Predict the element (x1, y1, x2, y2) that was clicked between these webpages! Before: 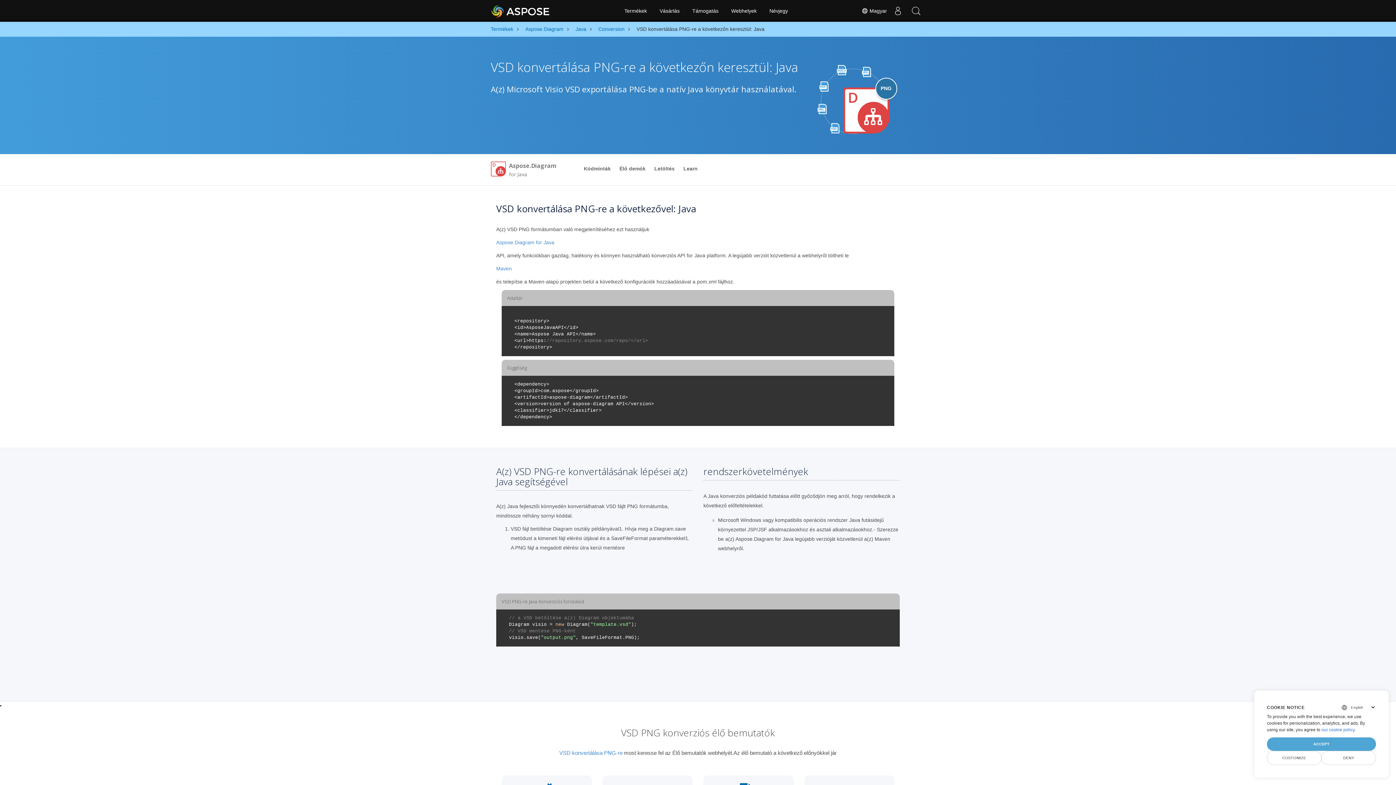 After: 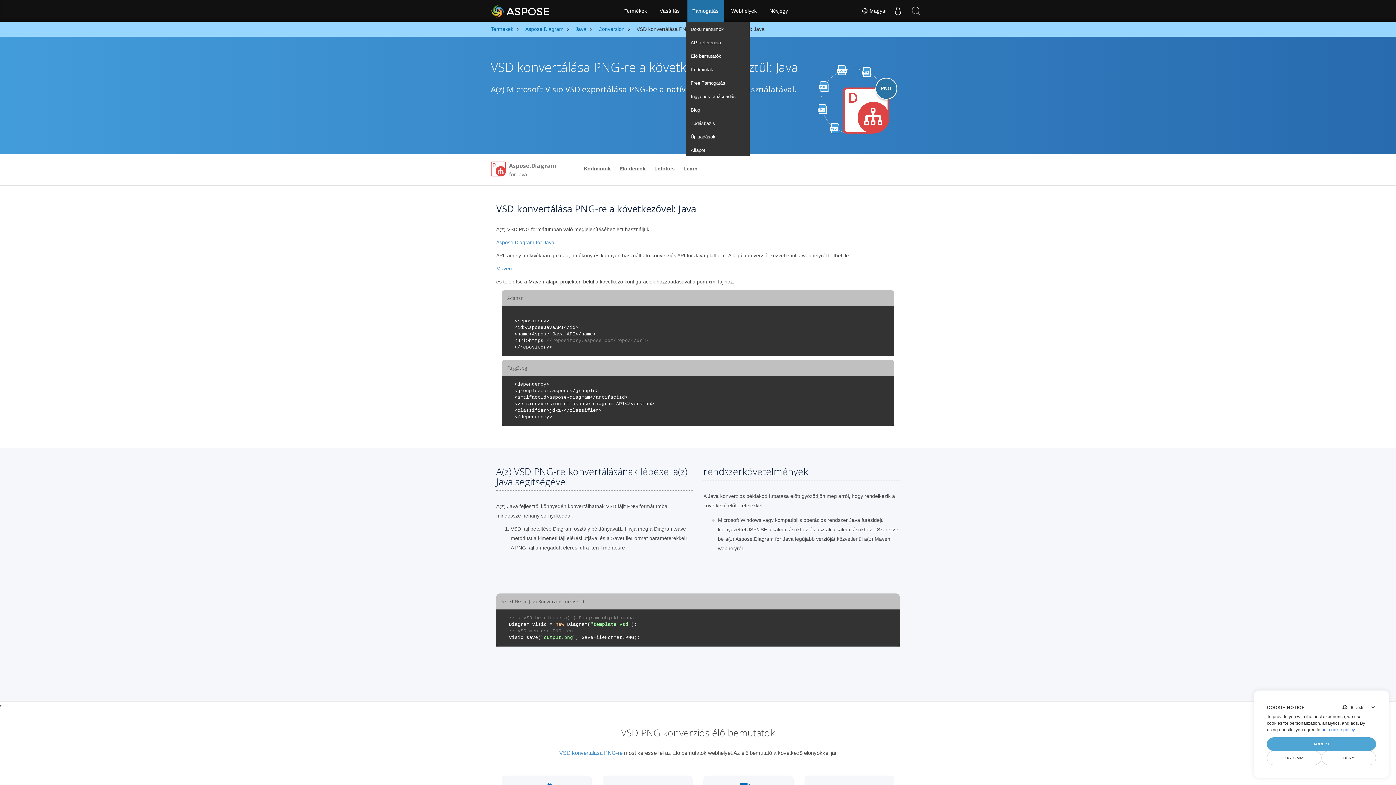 Action: bbox: (687, 0, 723, 21) label: Támogatás